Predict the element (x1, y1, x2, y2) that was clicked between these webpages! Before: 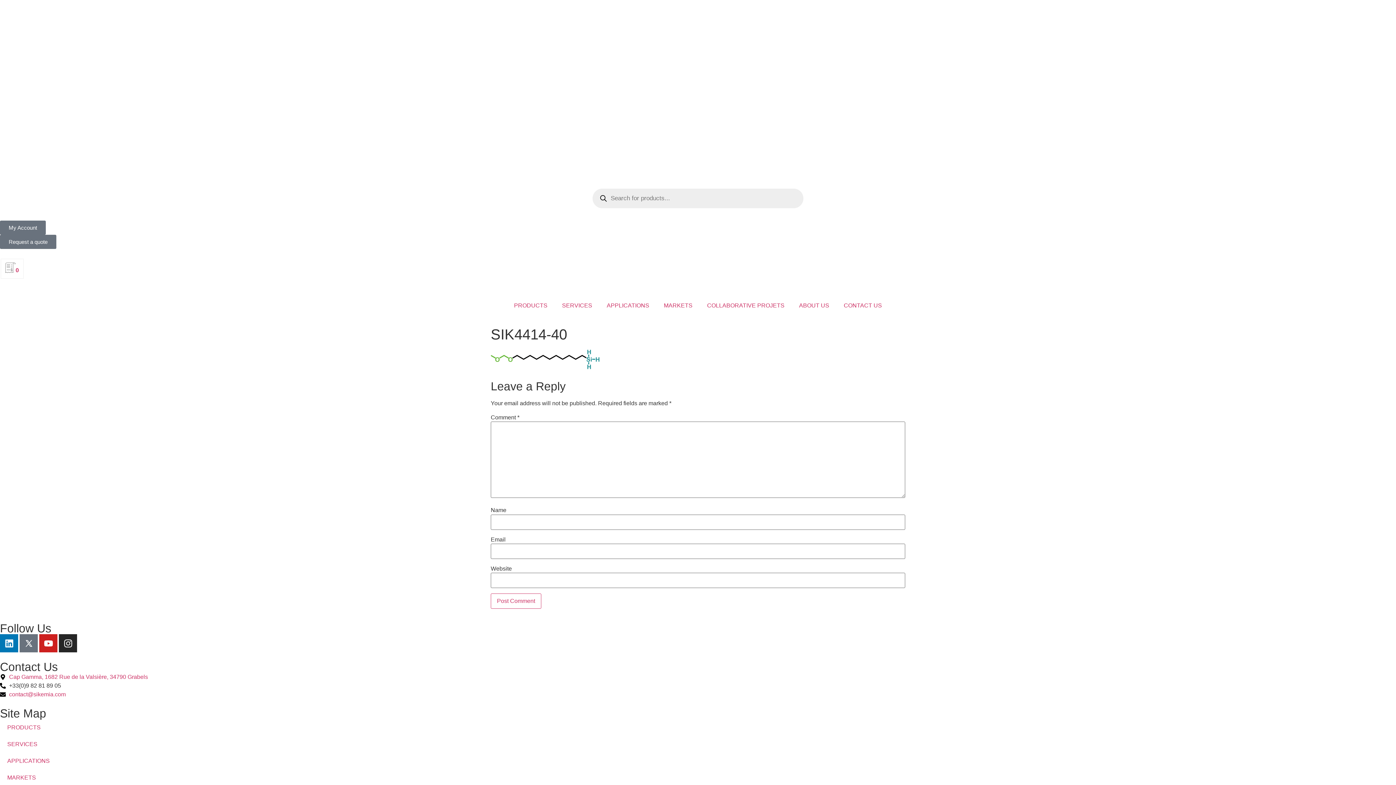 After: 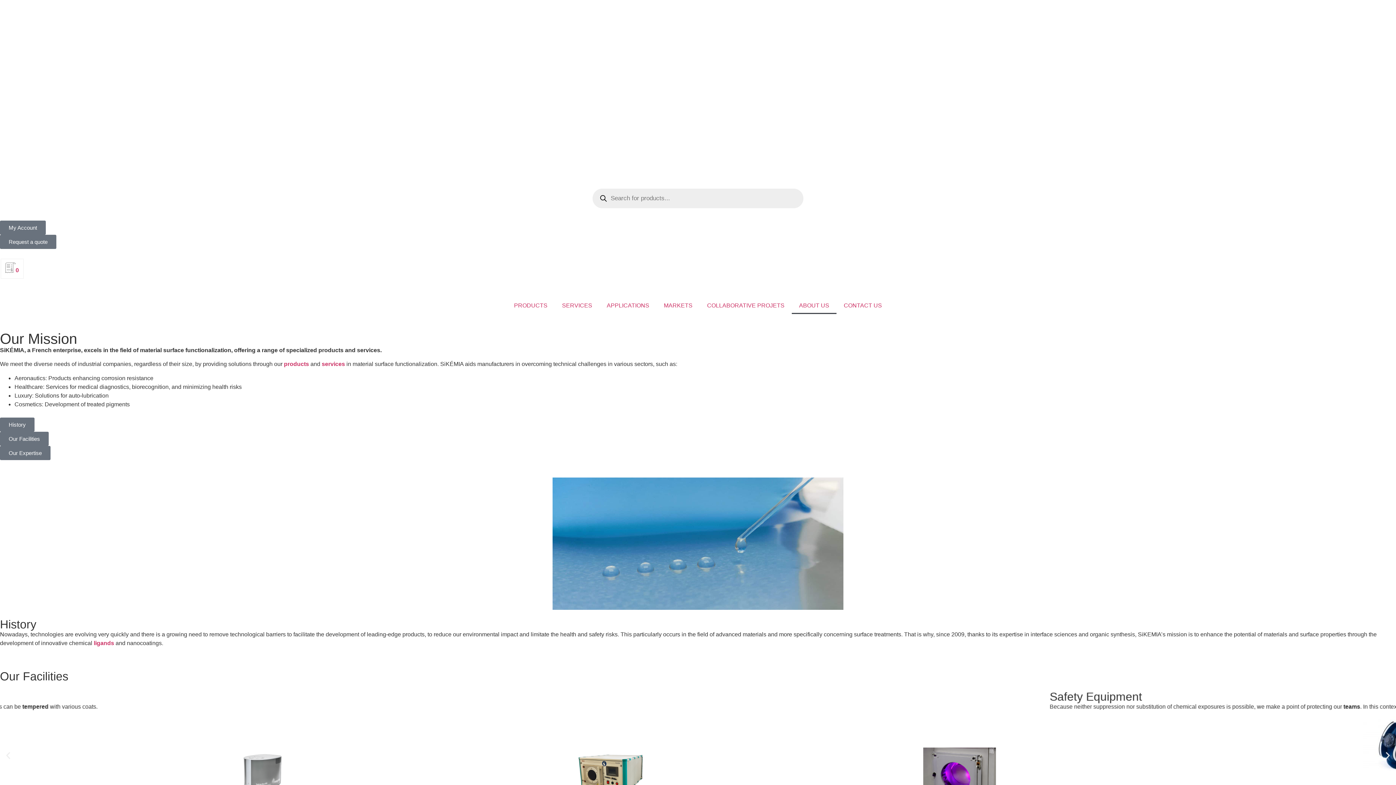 Action: label: ABOUT US bbox: (792, 297, 836, 314)